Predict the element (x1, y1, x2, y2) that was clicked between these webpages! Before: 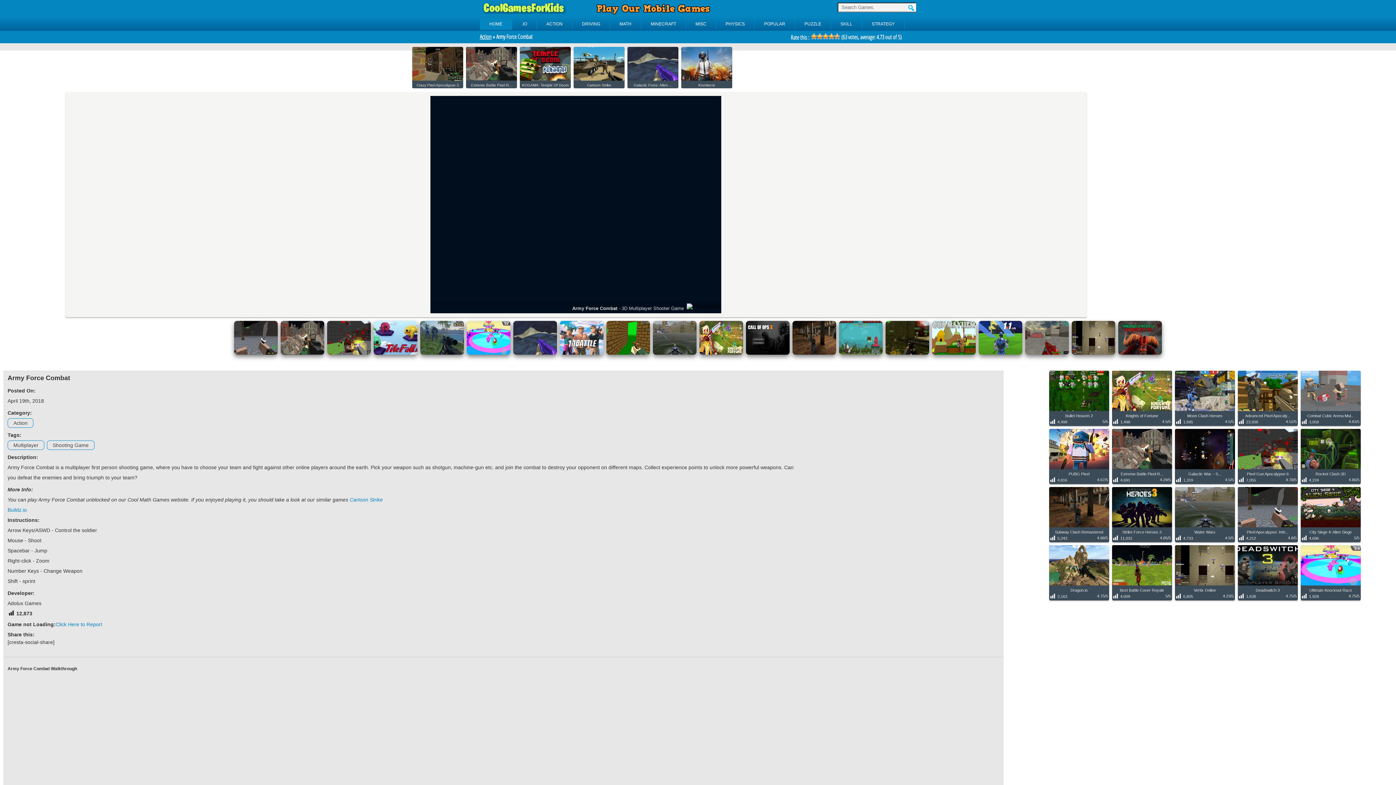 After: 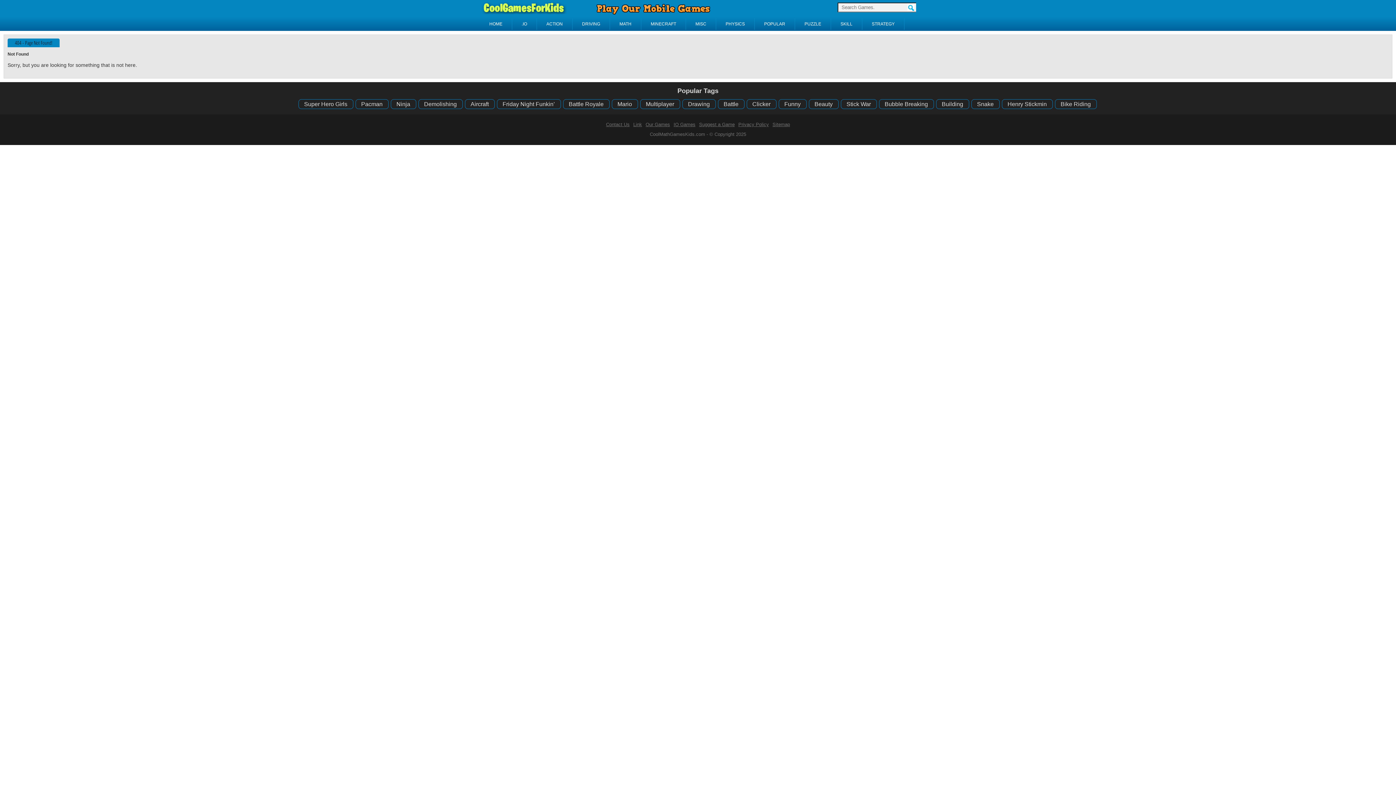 Action: bbox: (594, 12, 712, 17)